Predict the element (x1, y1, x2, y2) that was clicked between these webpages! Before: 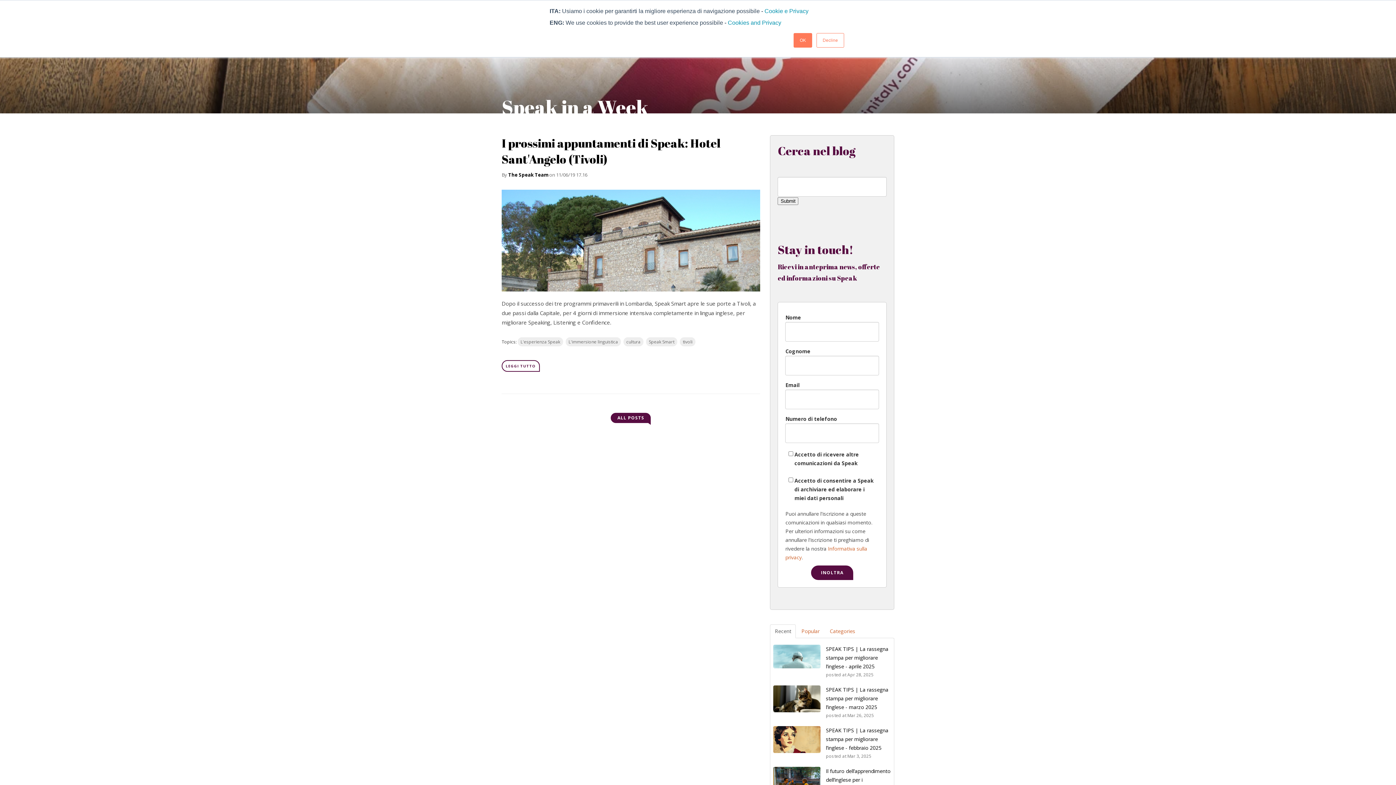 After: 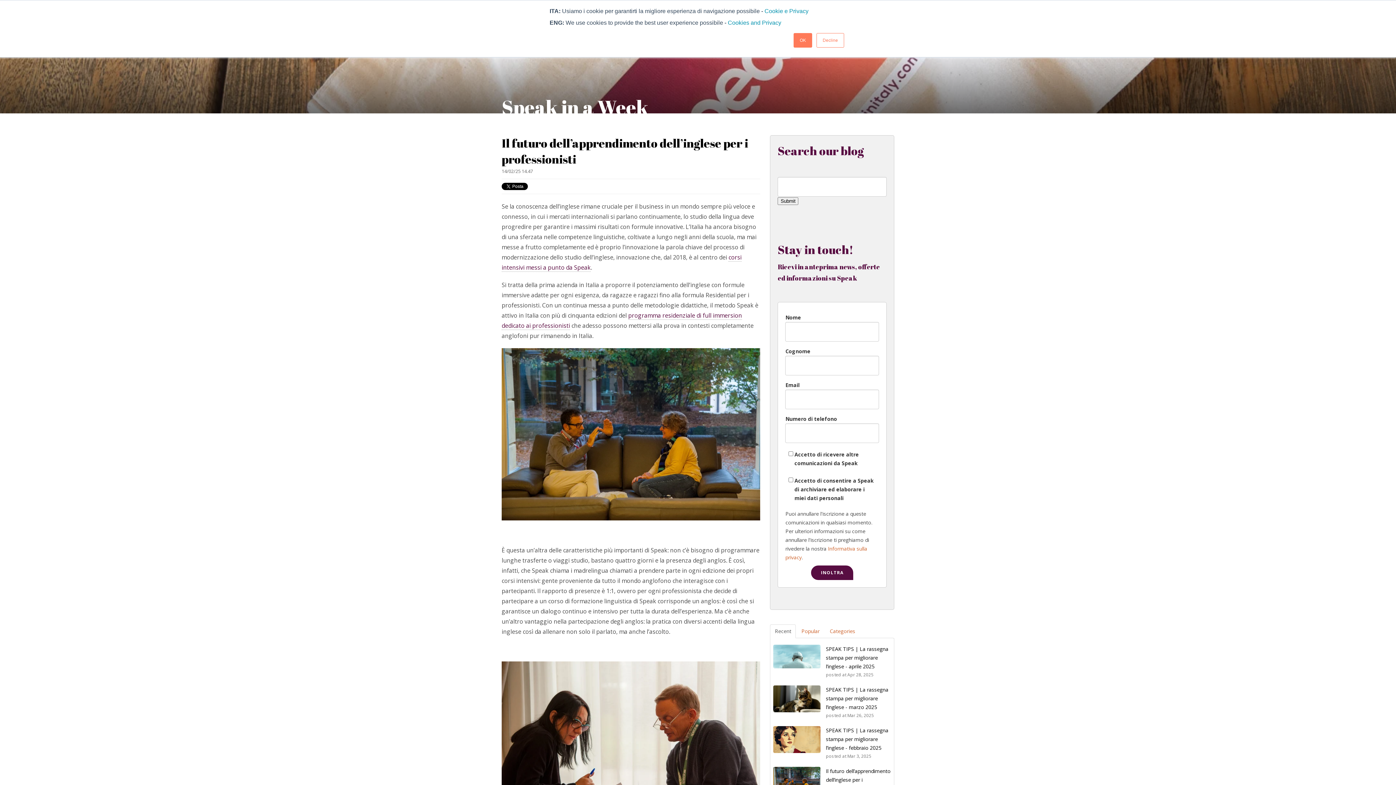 Action: bbox: (826, 768, 890, 792) label: Il futuro dell’apprendimento dell’inglese per i professionisti